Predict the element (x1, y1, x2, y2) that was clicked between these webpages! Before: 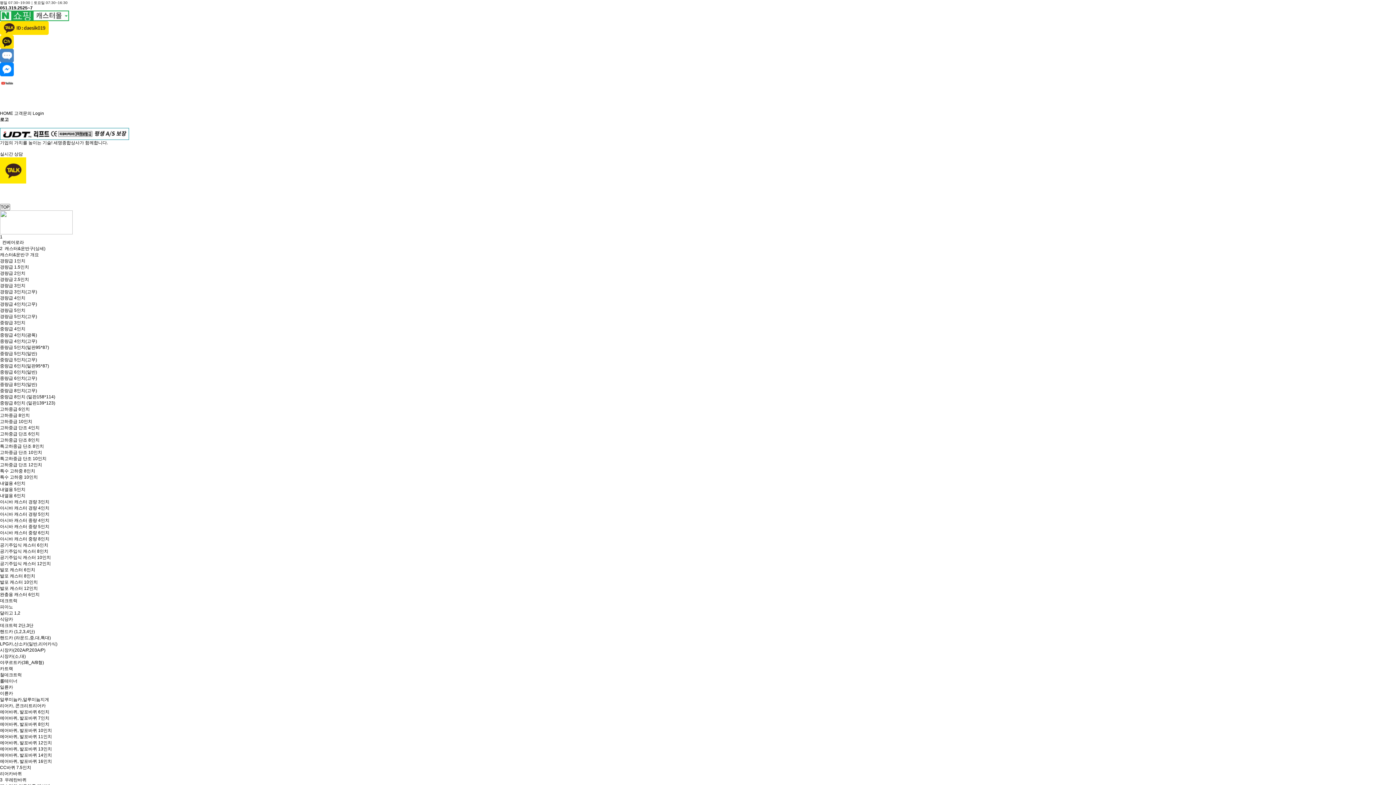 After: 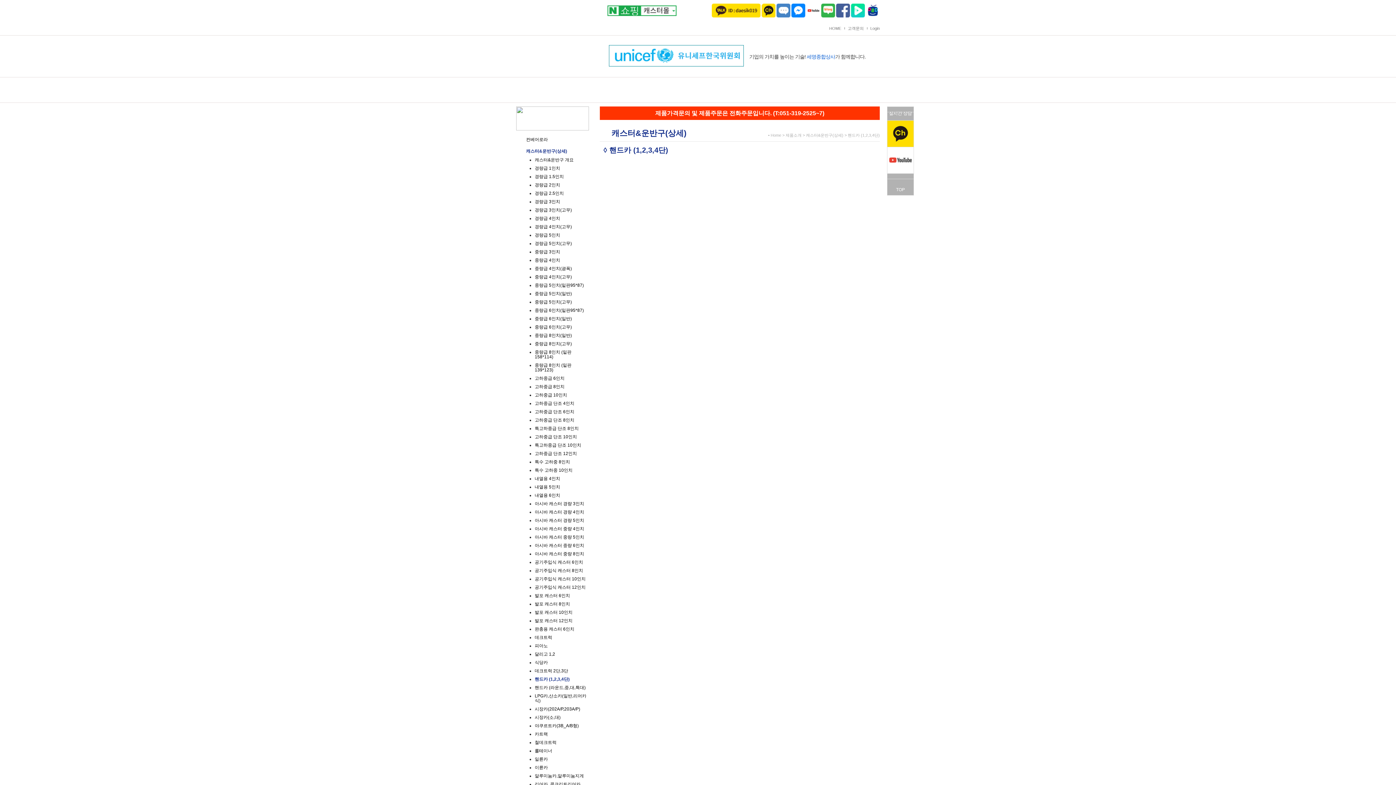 Action: label: 핸드카 (1,2,3,4단) bbox: (0, 629, 34, 634)